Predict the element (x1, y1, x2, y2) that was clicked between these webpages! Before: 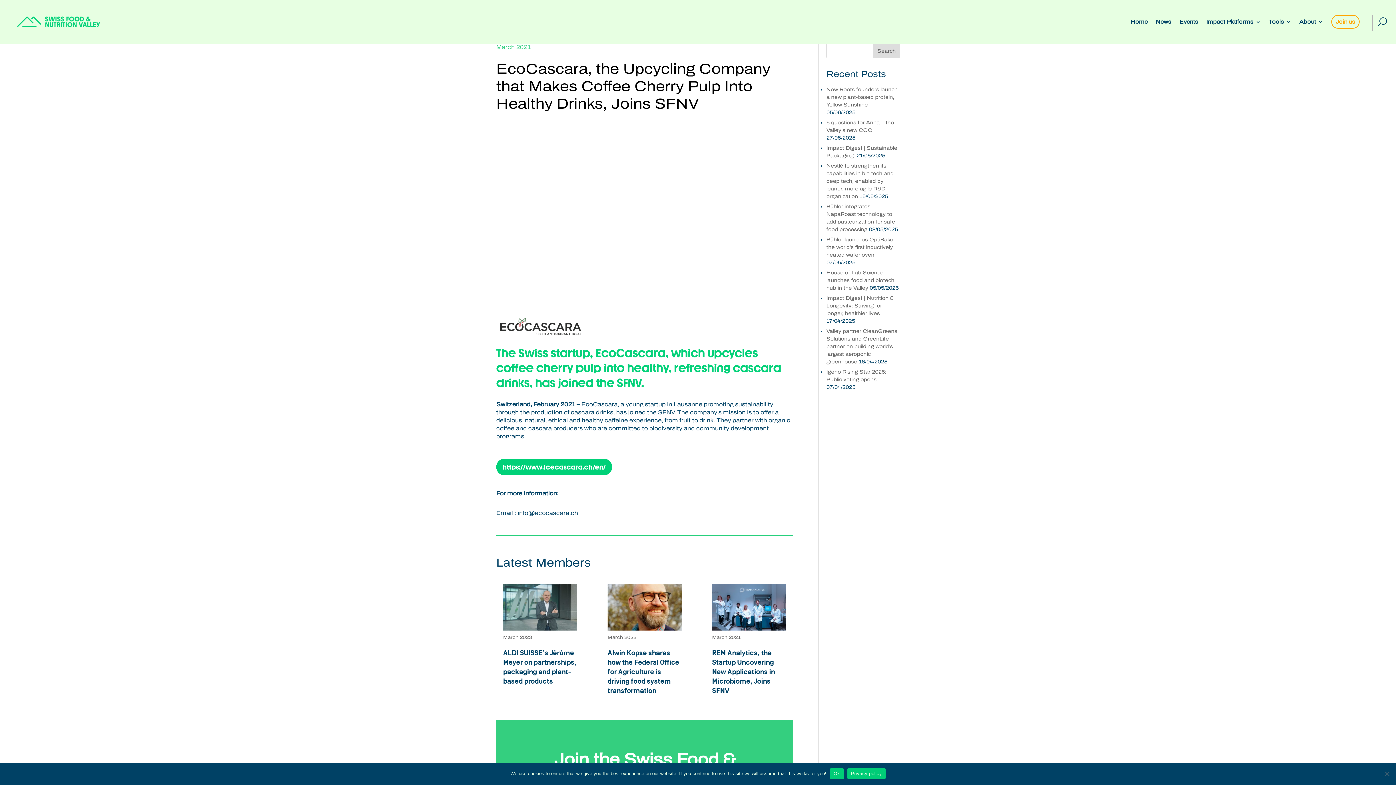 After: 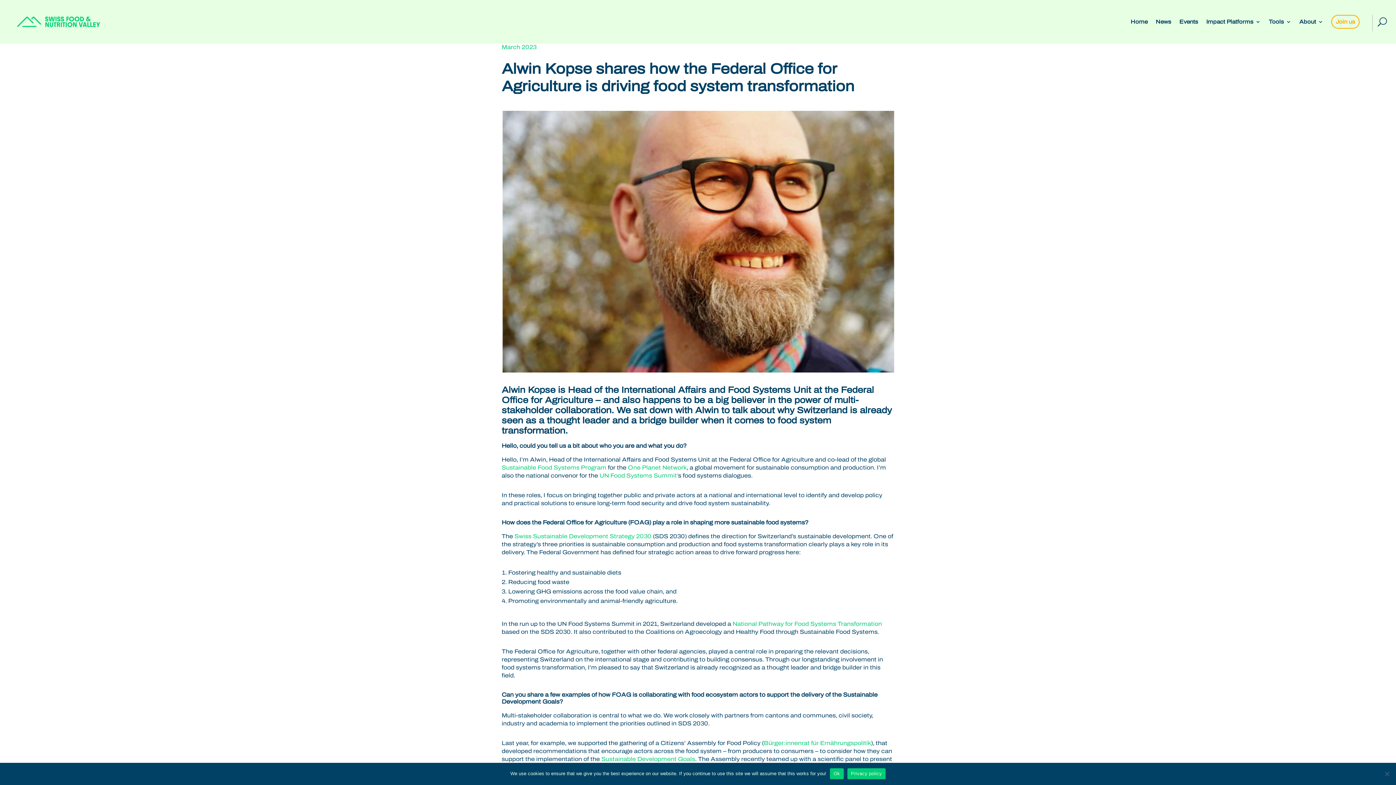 Action: label: Alwin Kopse shares how the Federal Office for Agriculture is driving food system transformation bbox: (607, 650, 679, 695)